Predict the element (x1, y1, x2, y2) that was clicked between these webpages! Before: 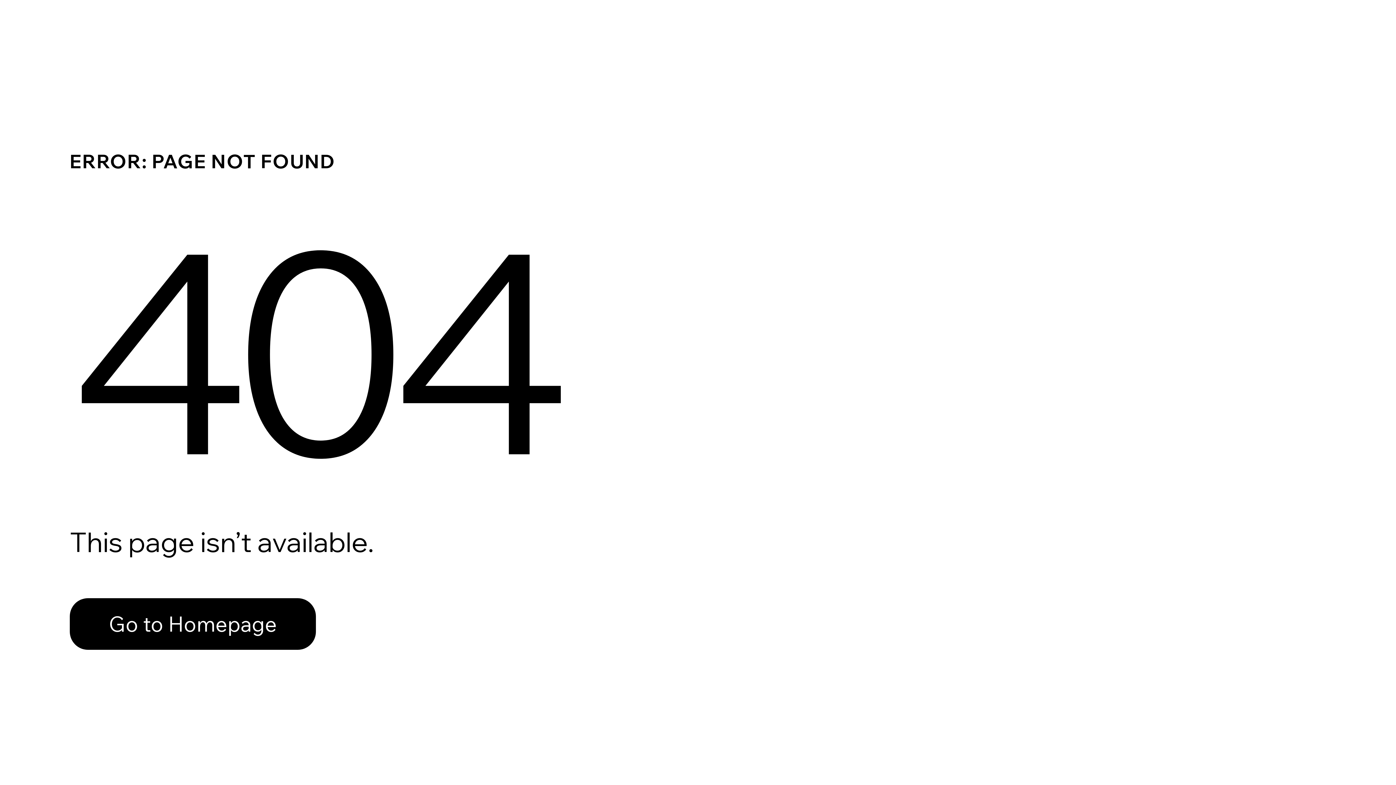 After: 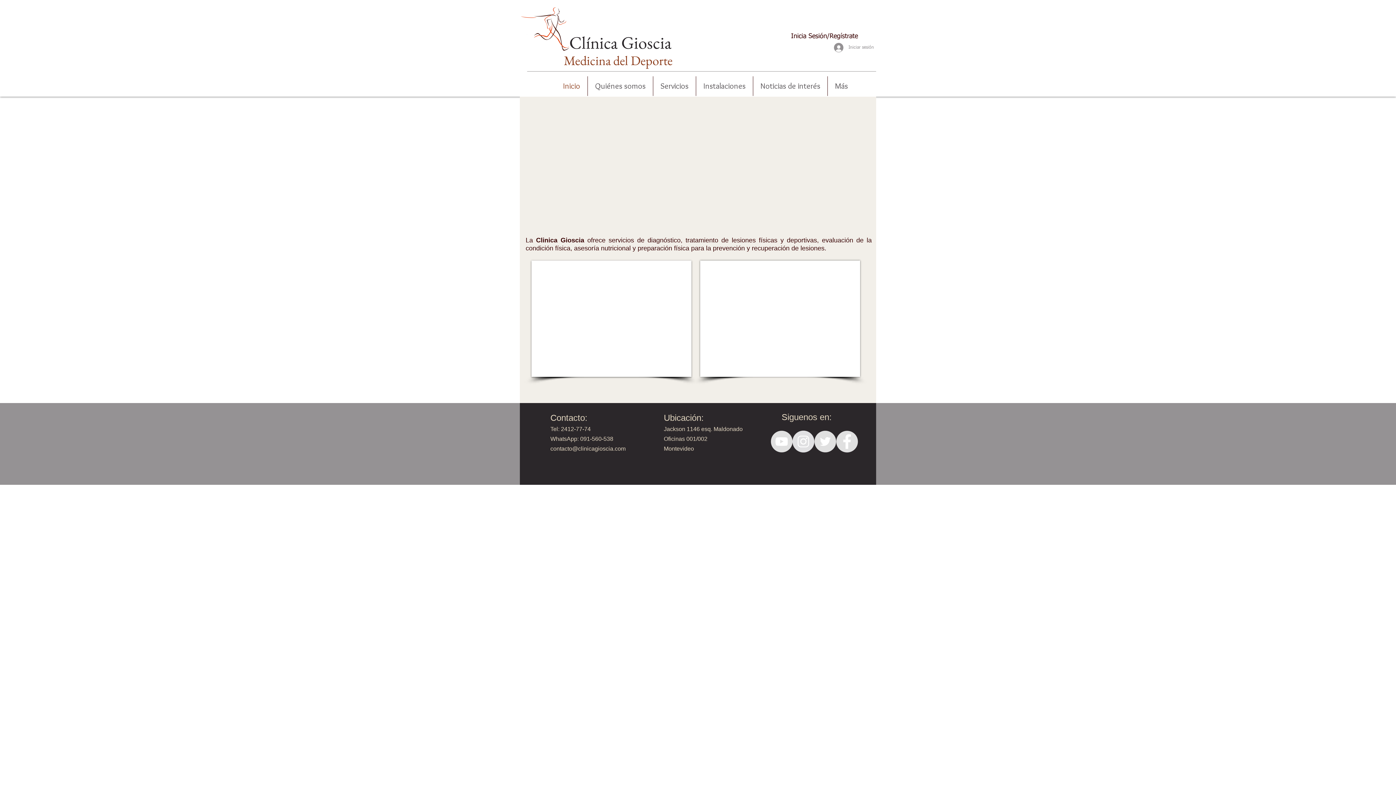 Action: label: Go to Homepage bbox: (69, 582, 768, 659)